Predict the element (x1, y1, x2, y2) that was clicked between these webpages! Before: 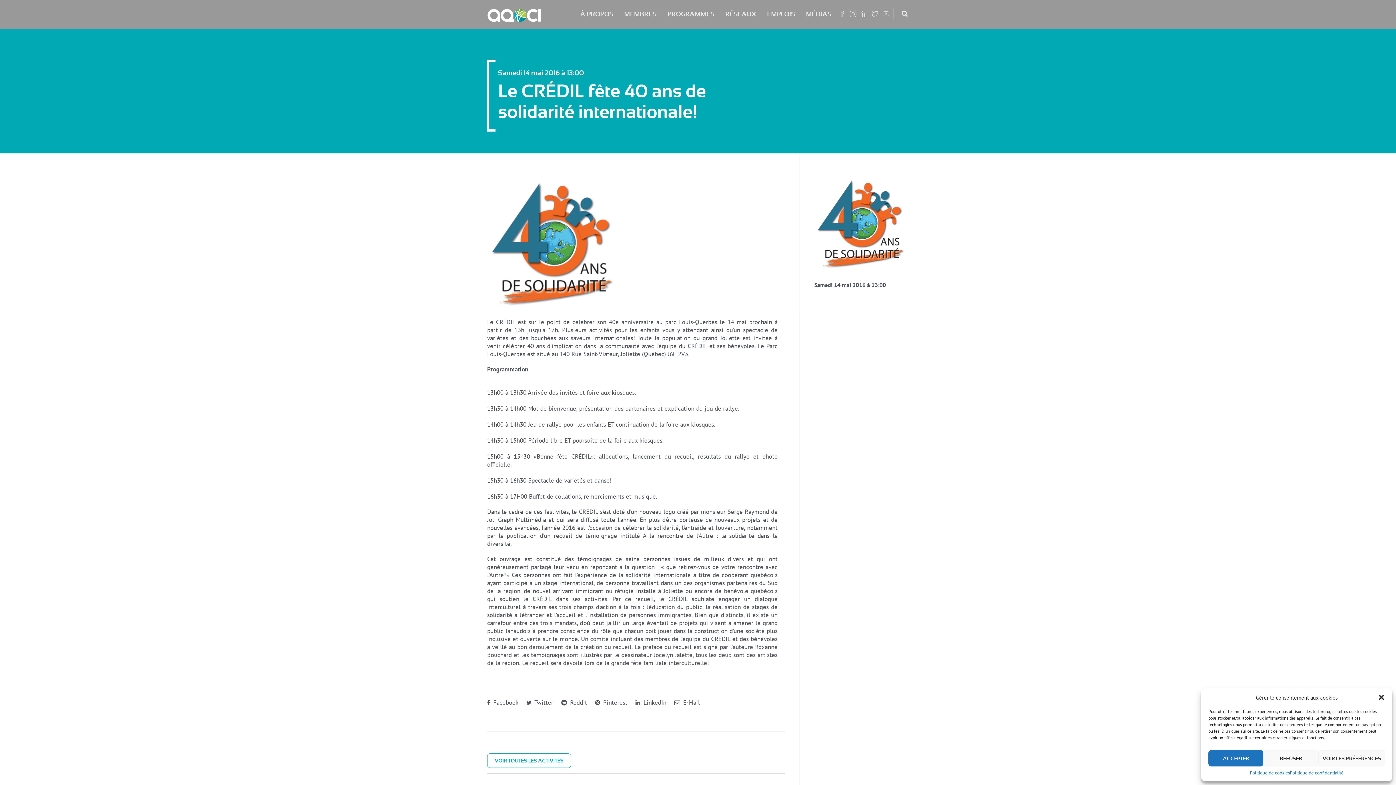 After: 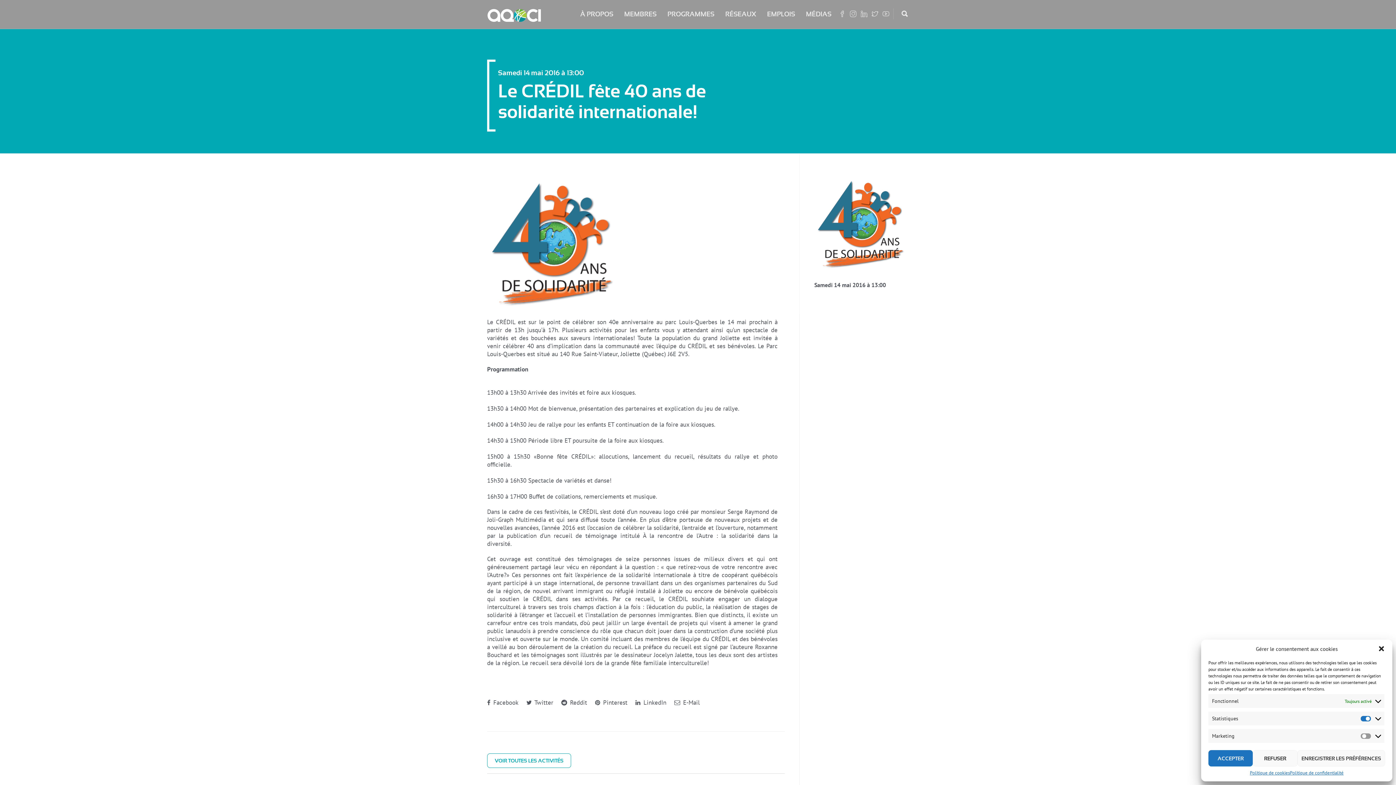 Action: bbox: (1318, 750, 1385, 766) label: VOIR LES PRÉFÉRENCES